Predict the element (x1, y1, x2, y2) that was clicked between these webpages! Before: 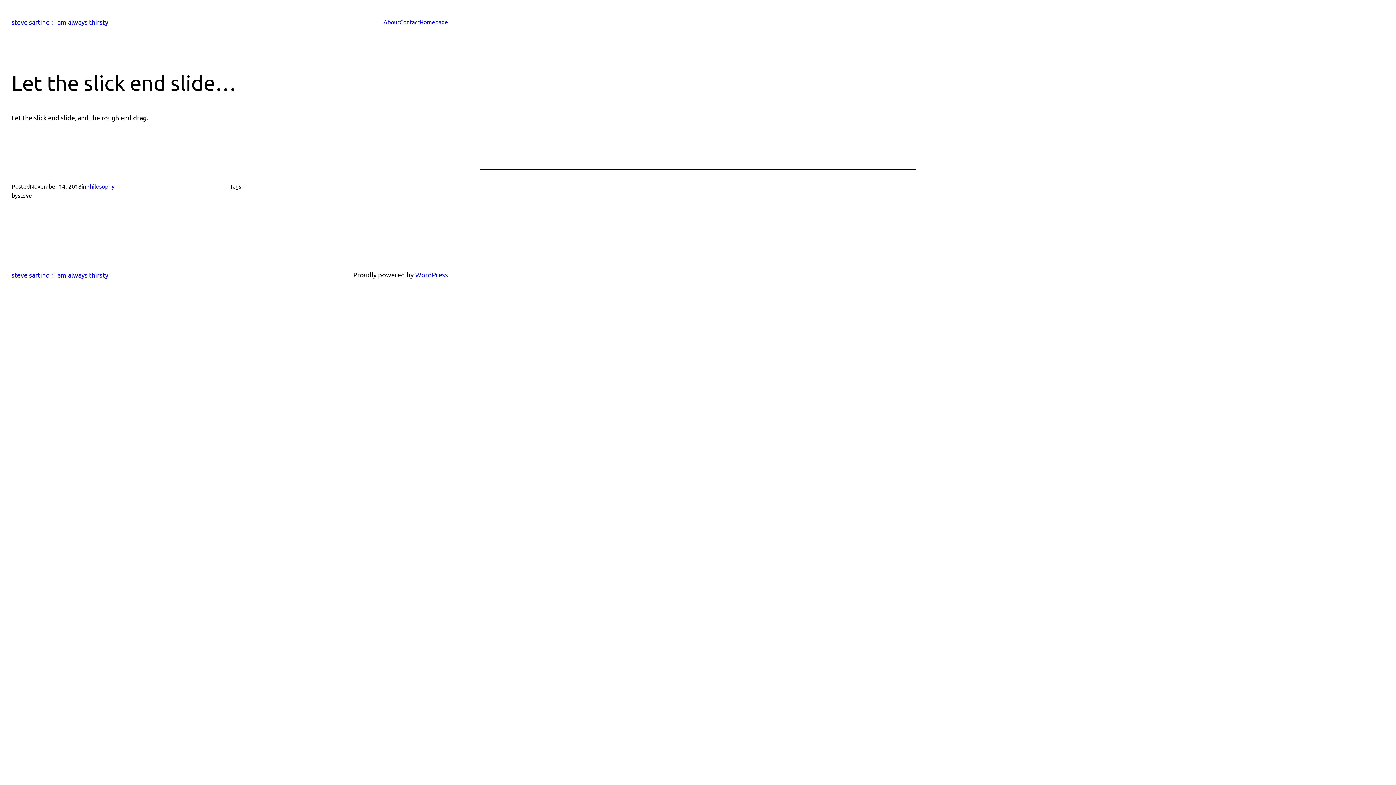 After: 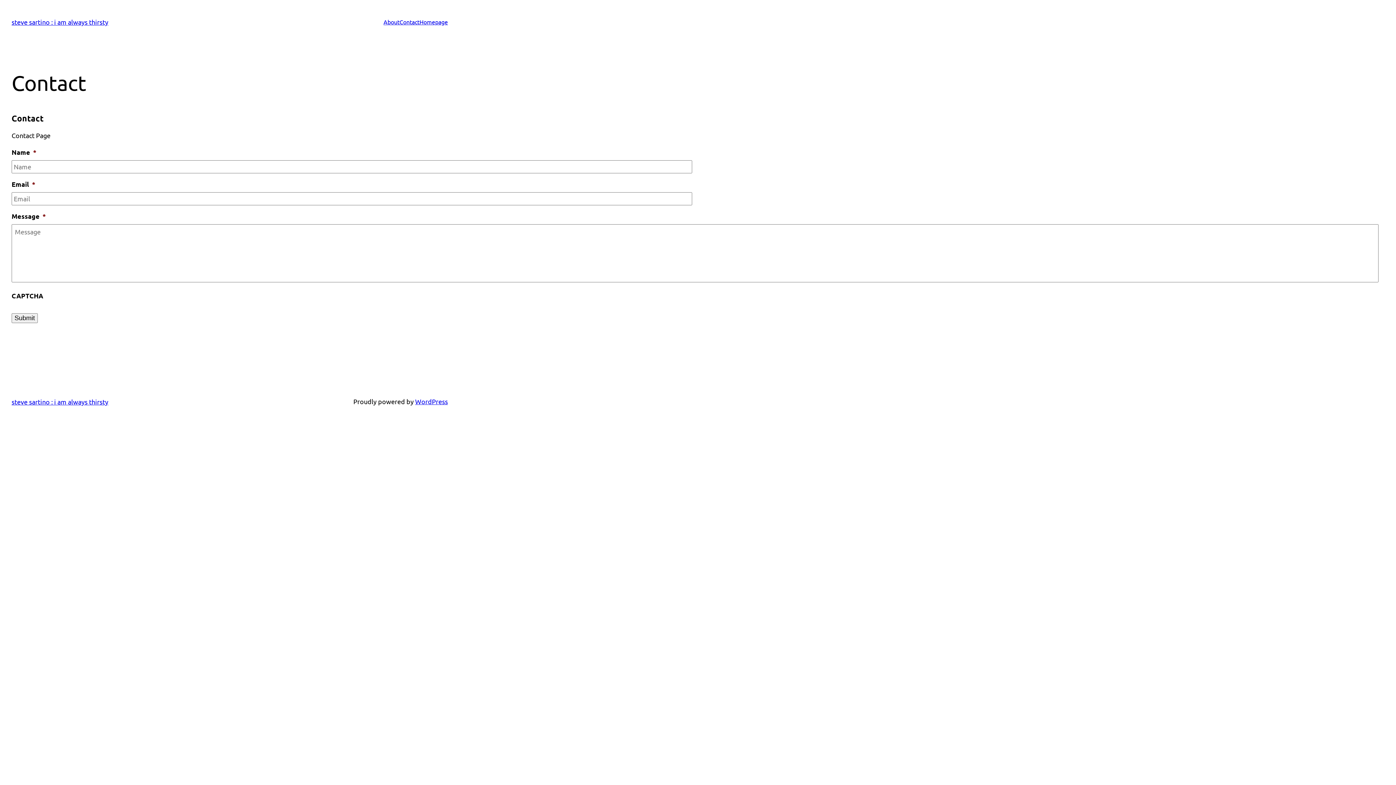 Action: label: Contact bbox: (399, 17, 419, 26)